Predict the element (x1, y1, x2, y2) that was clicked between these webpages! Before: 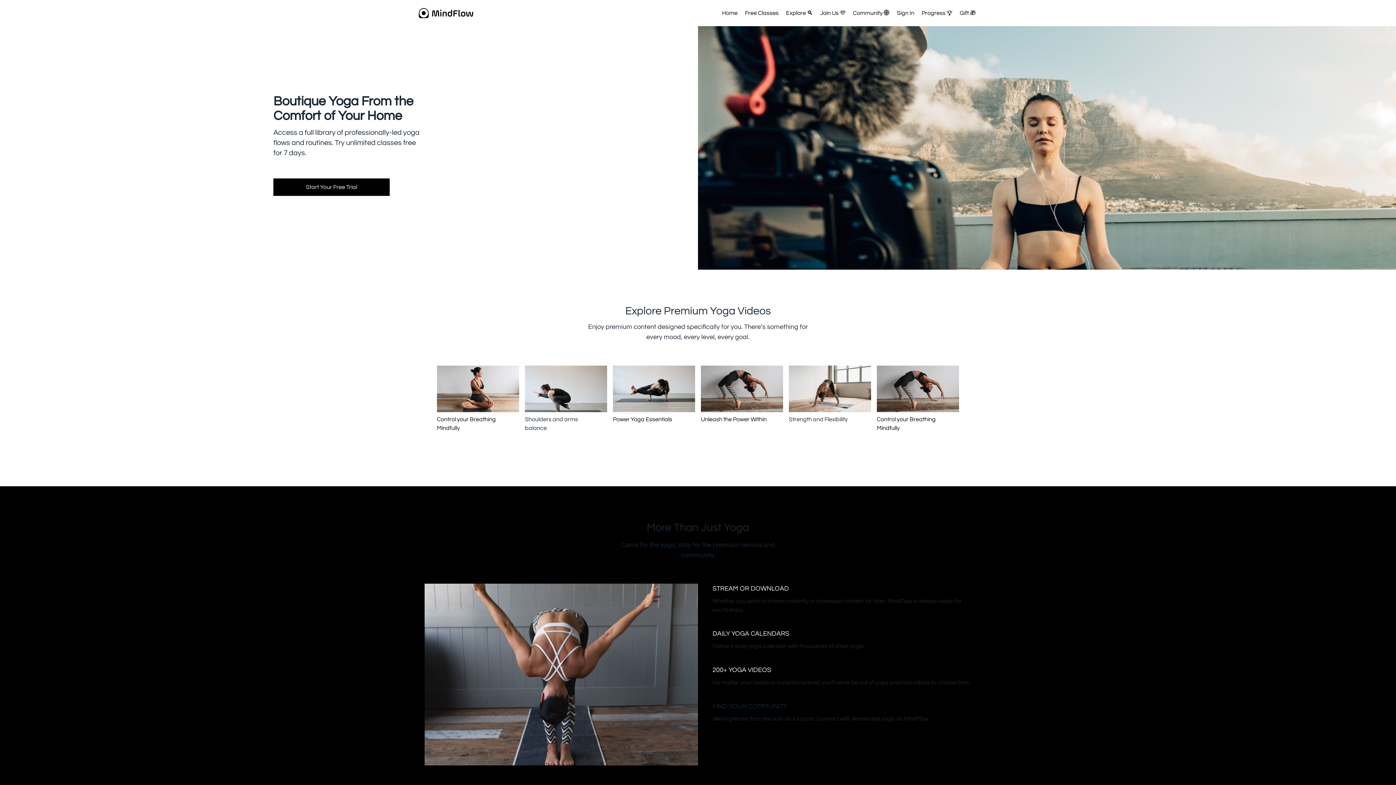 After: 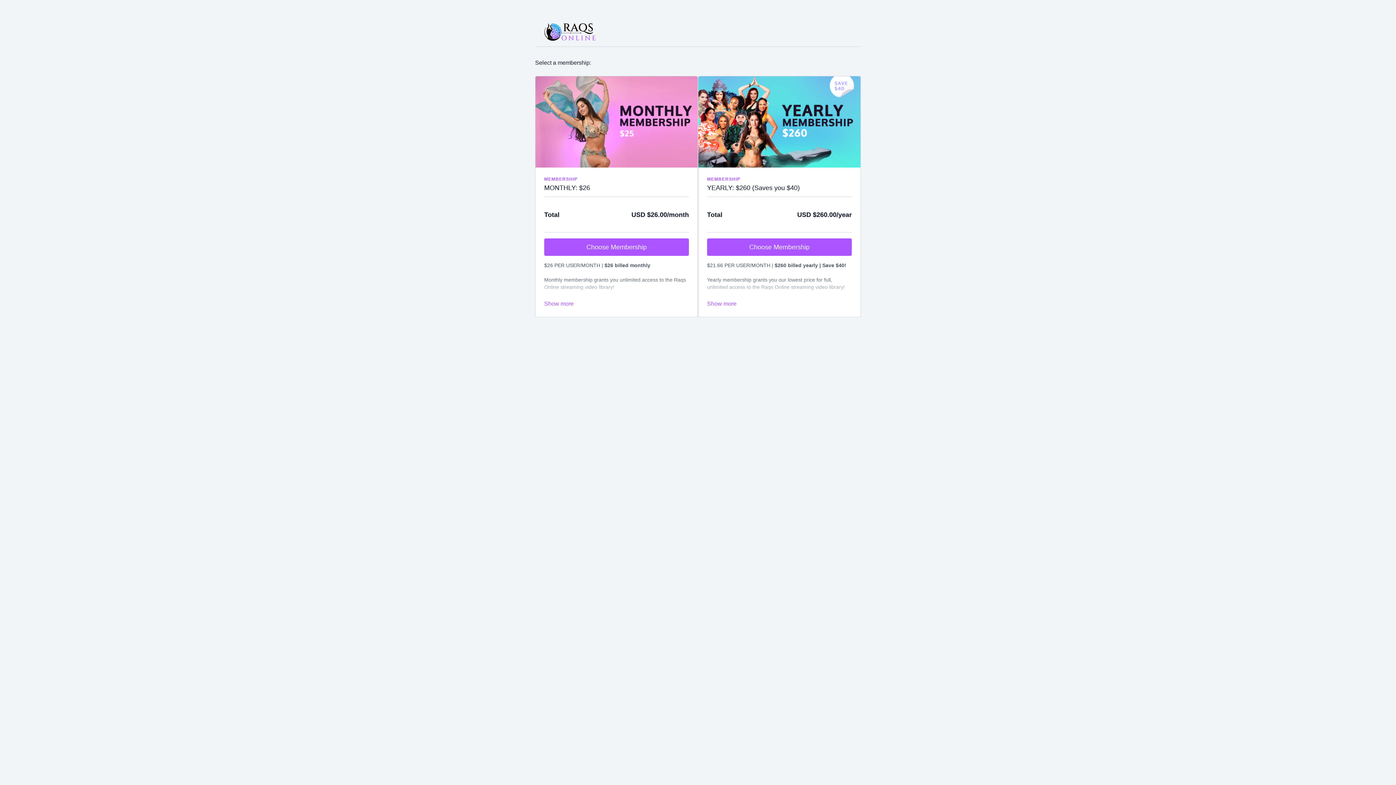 Action: bbox: (613, 365, 695, 448) label: Power Yoga Essentials